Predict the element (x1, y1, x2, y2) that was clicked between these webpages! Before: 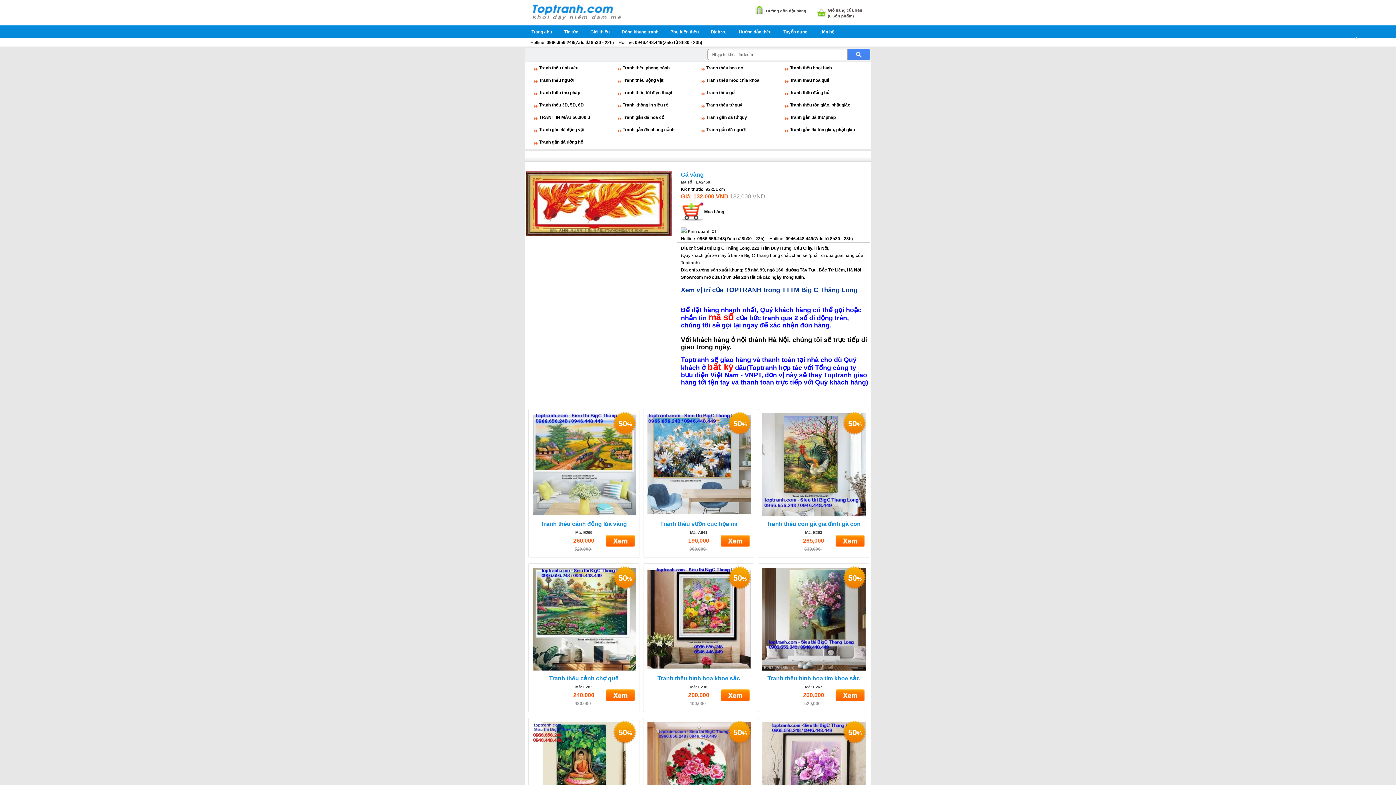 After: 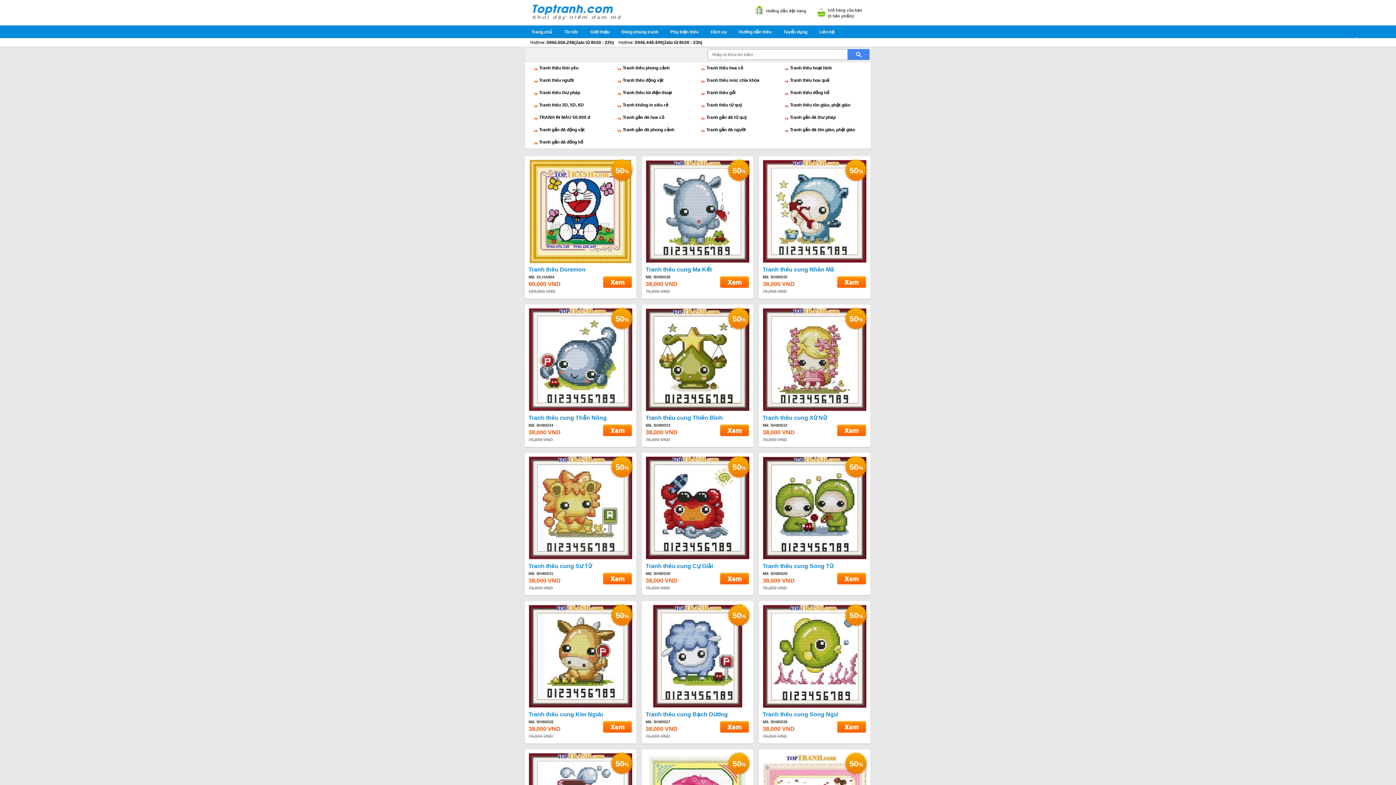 Action: bbox: (782, 65, 832, 70) label: Tranh thêu hoạt hình